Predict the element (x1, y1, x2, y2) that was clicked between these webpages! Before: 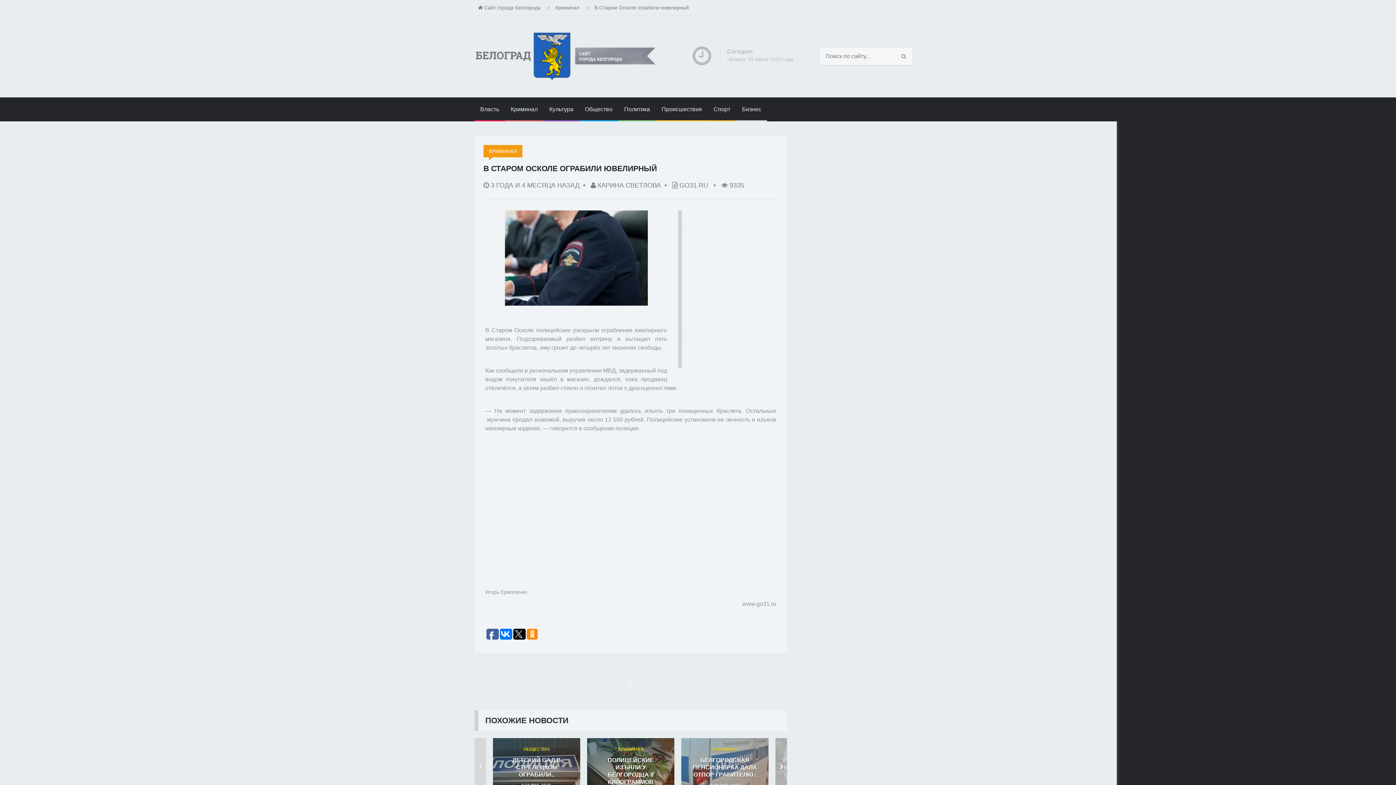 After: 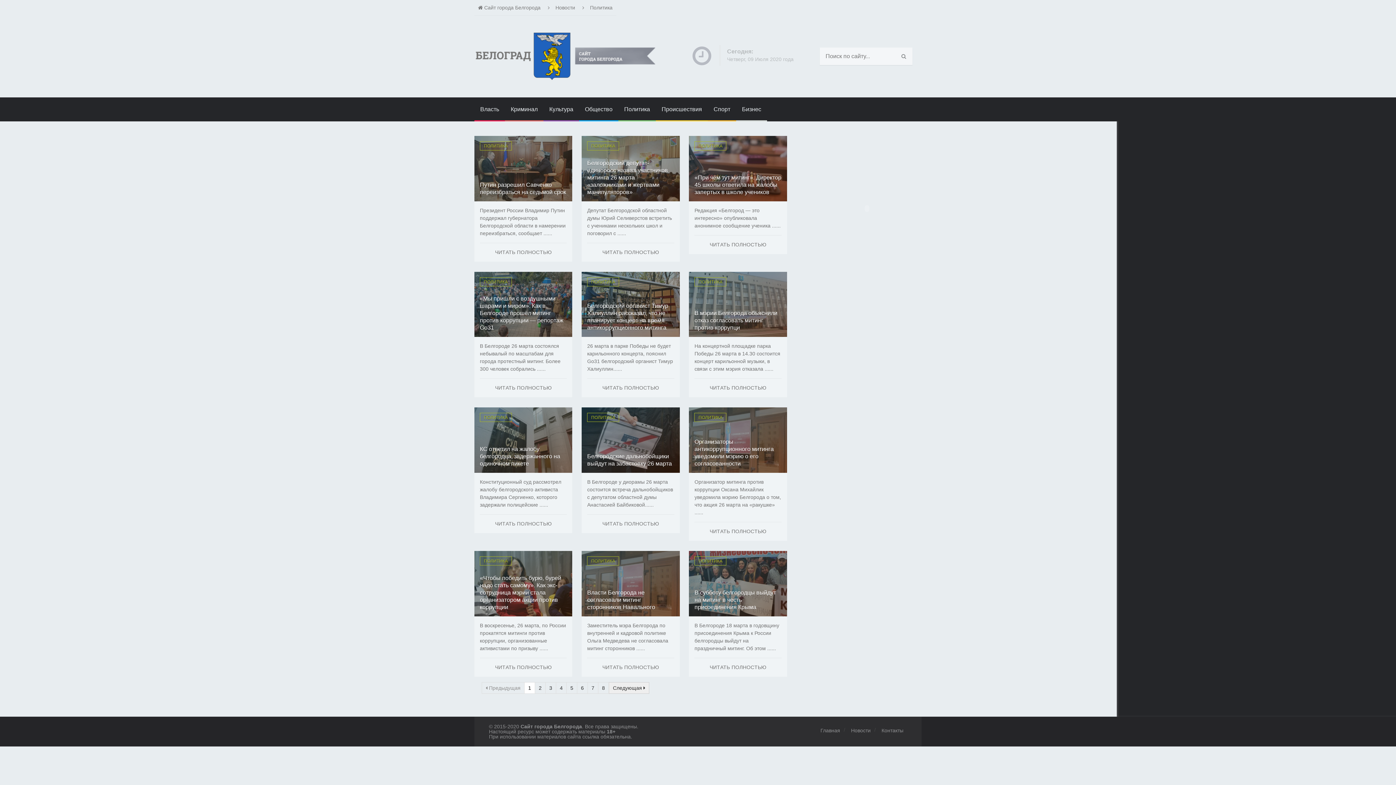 Action: label: Политика bbox: (618, 97, 656, 121)